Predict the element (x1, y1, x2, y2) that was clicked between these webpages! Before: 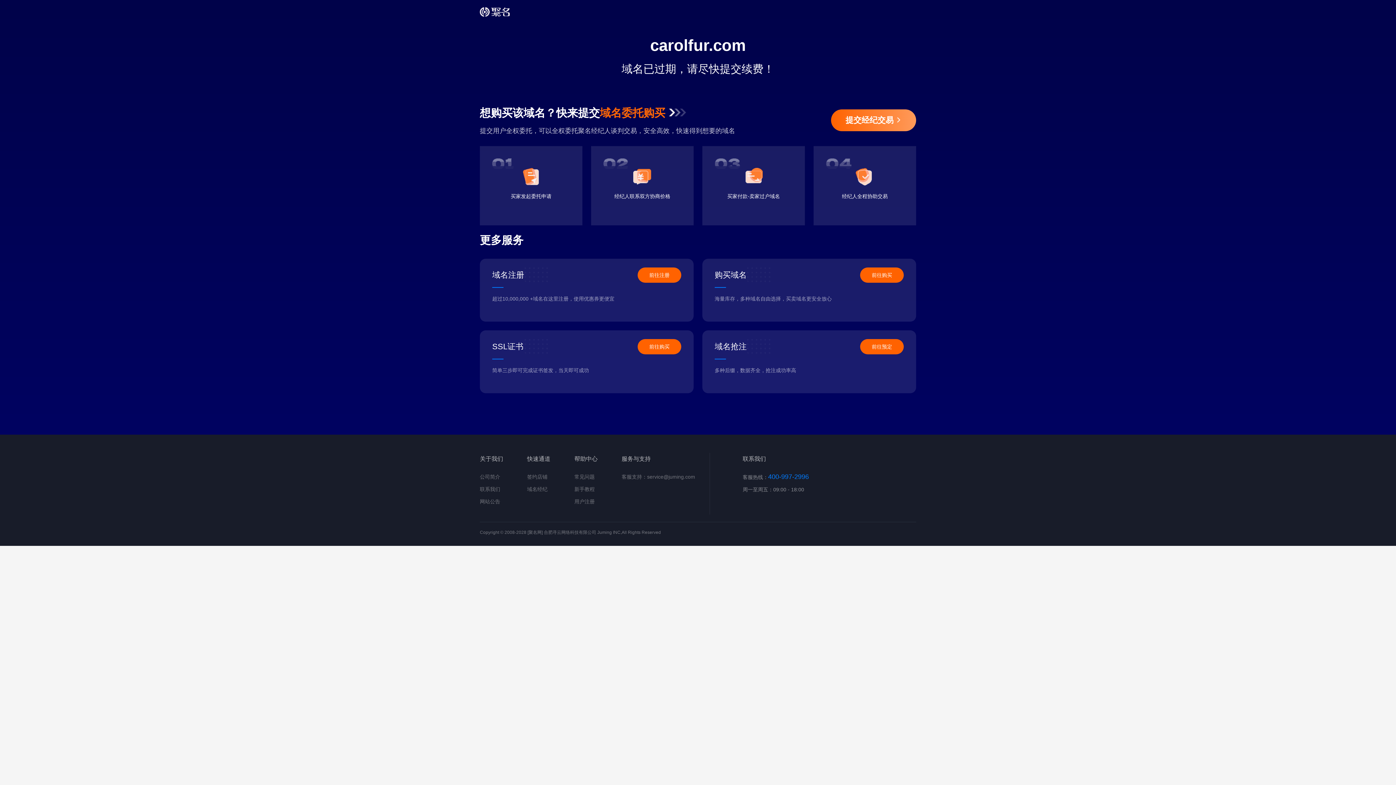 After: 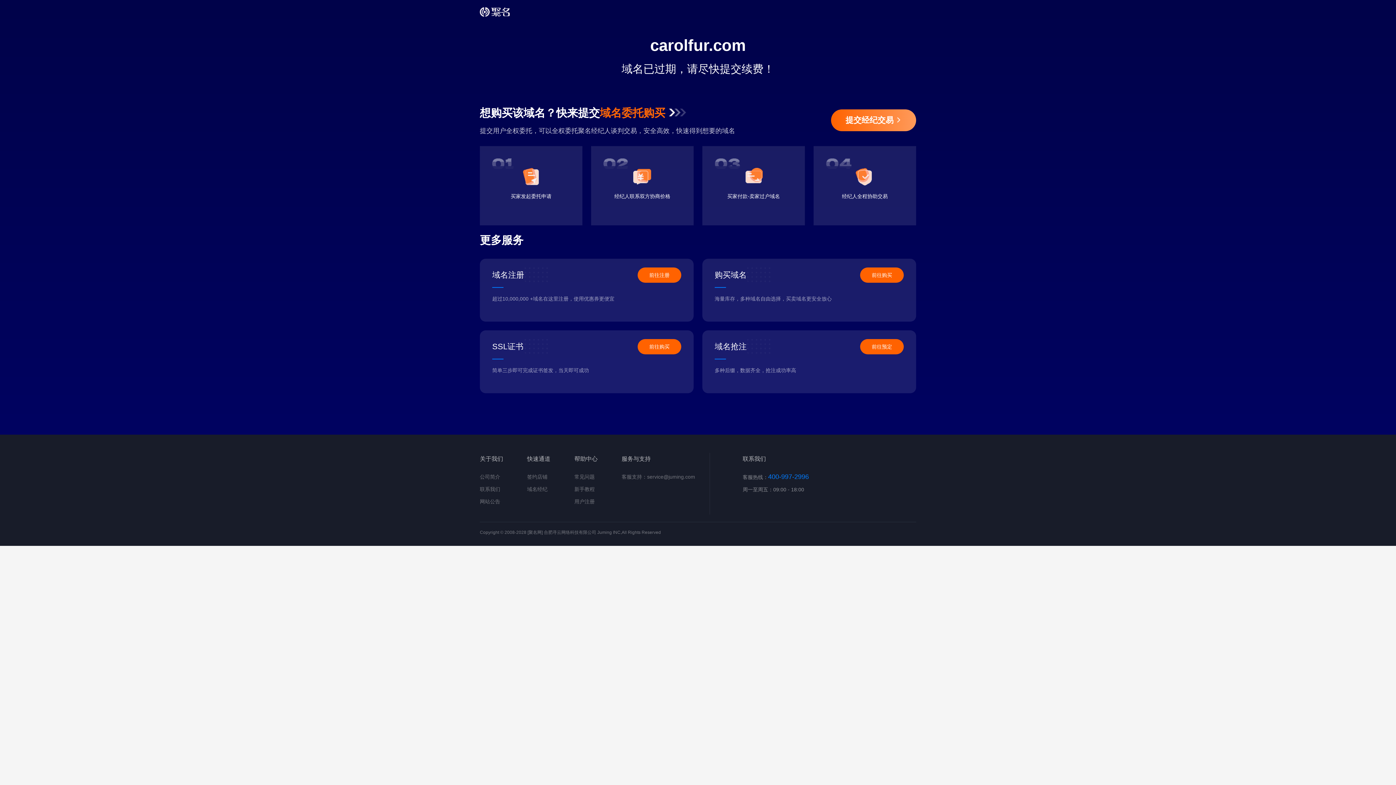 Action: bbox: (480, 7, 509, 16)